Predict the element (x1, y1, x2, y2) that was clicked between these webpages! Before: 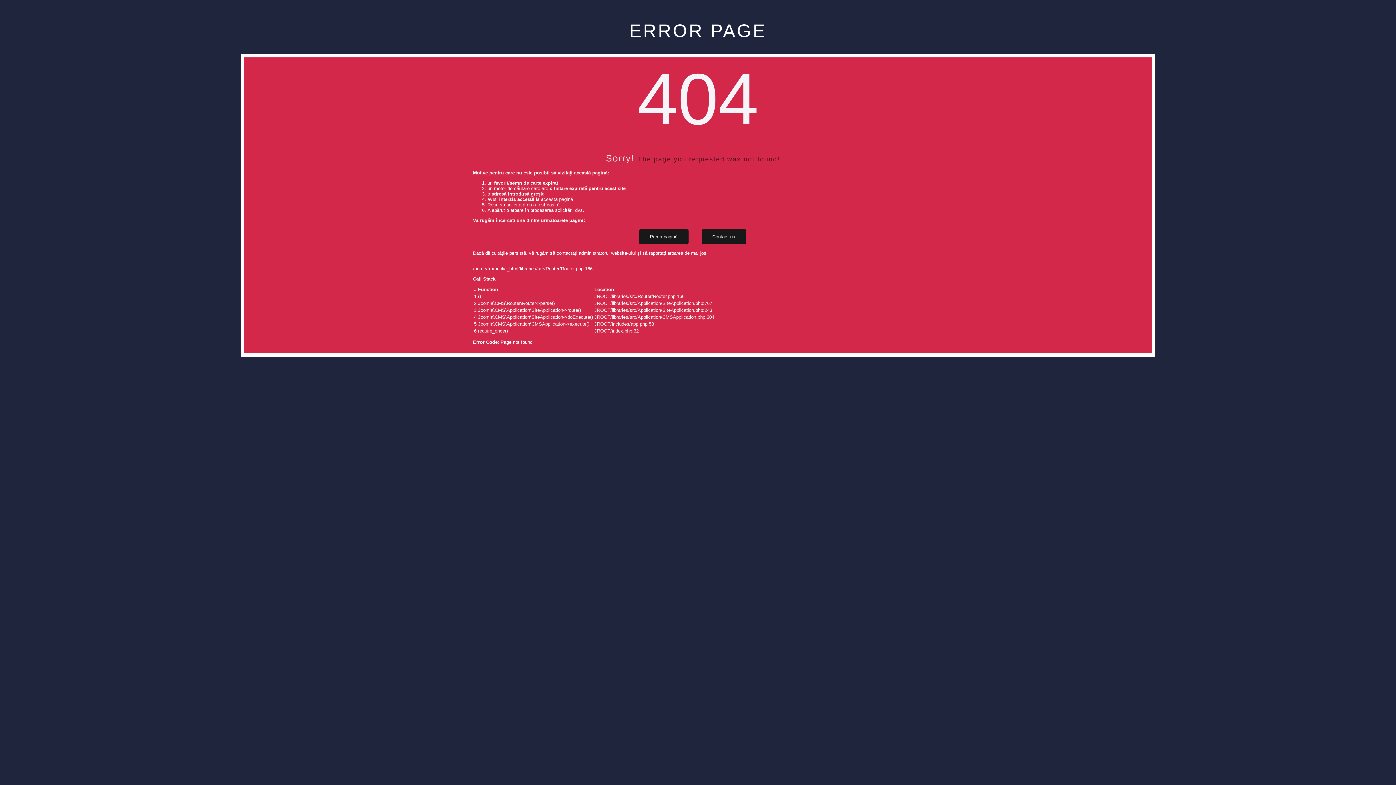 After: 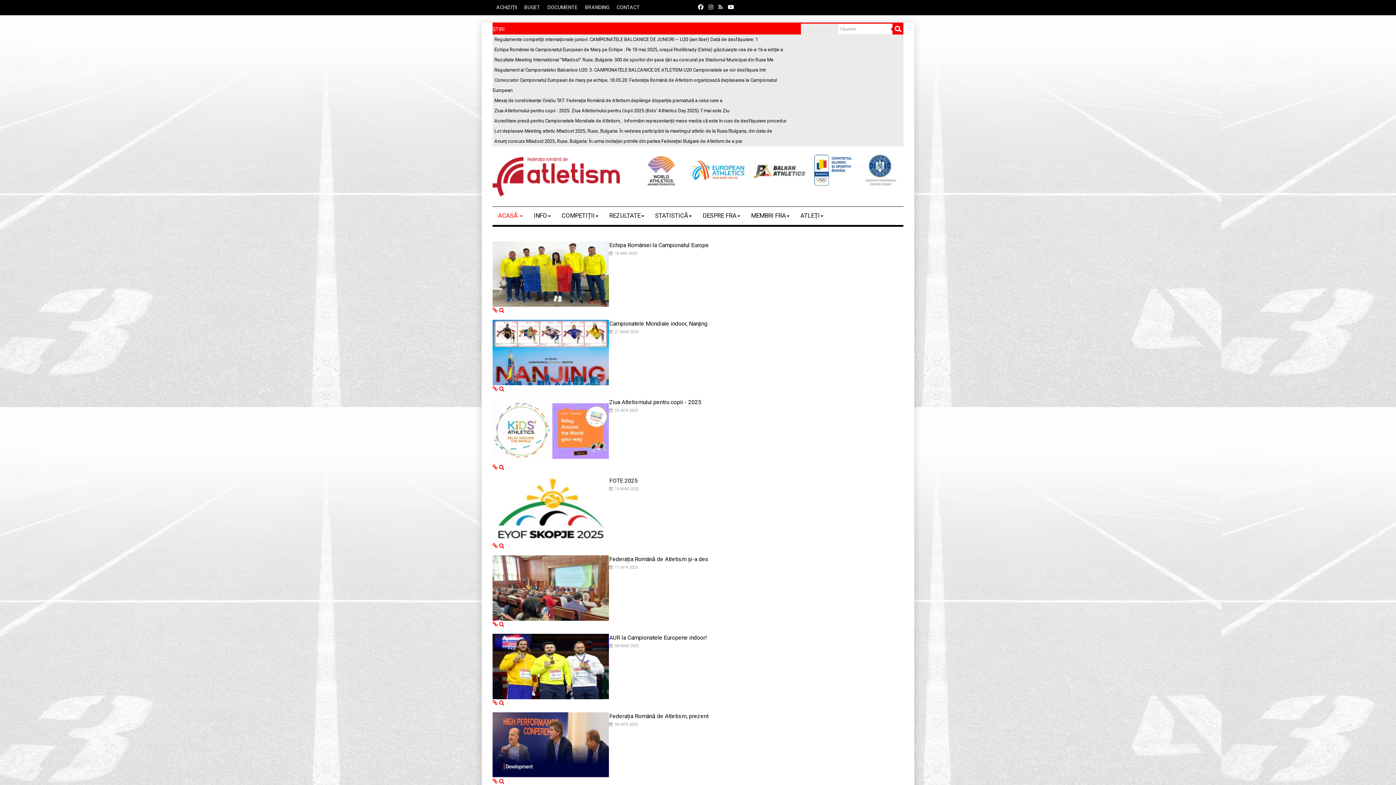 Action: bbox: (638, 229, 688, 244) label: Prima pagină